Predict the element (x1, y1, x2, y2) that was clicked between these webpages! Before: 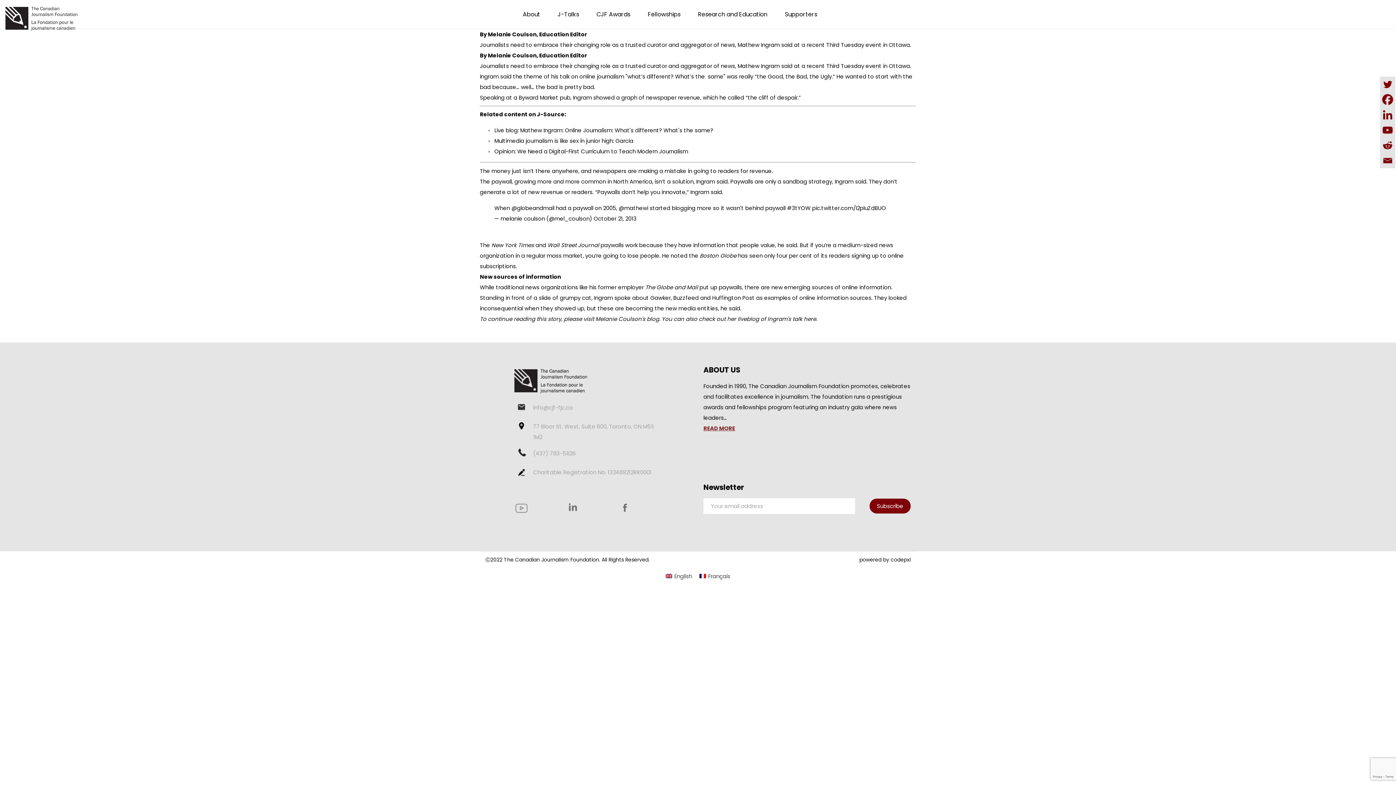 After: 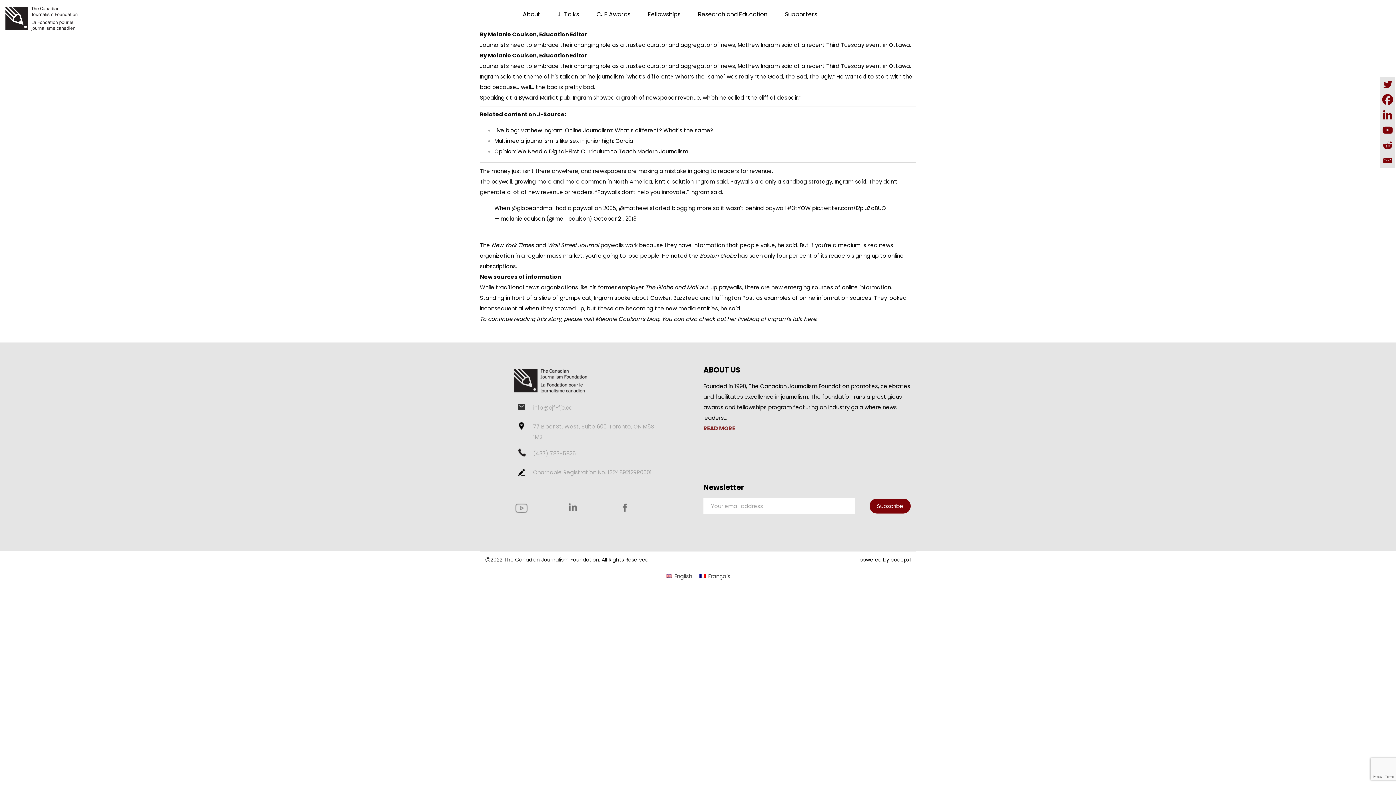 Action: label: Twitter bbox: (1380, 76, 1395, 92)